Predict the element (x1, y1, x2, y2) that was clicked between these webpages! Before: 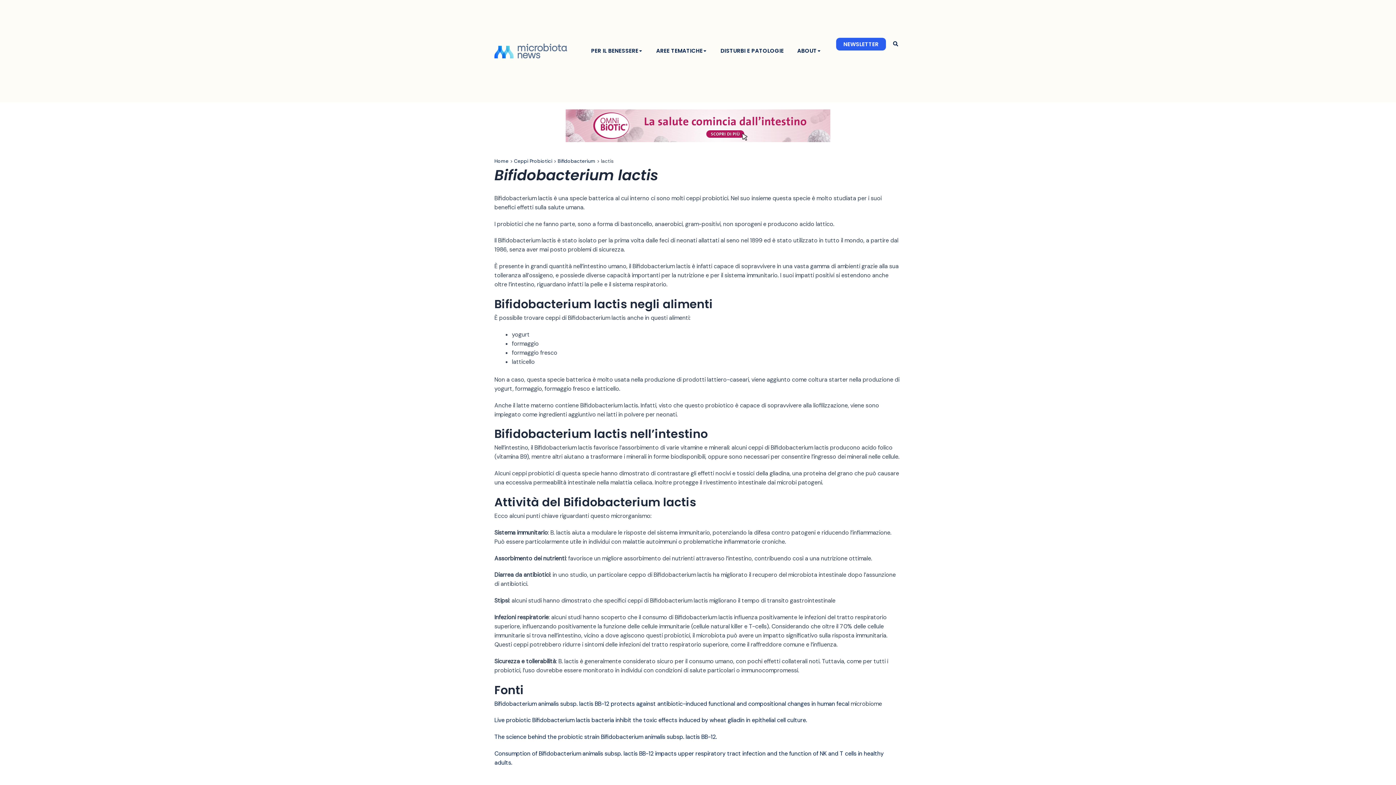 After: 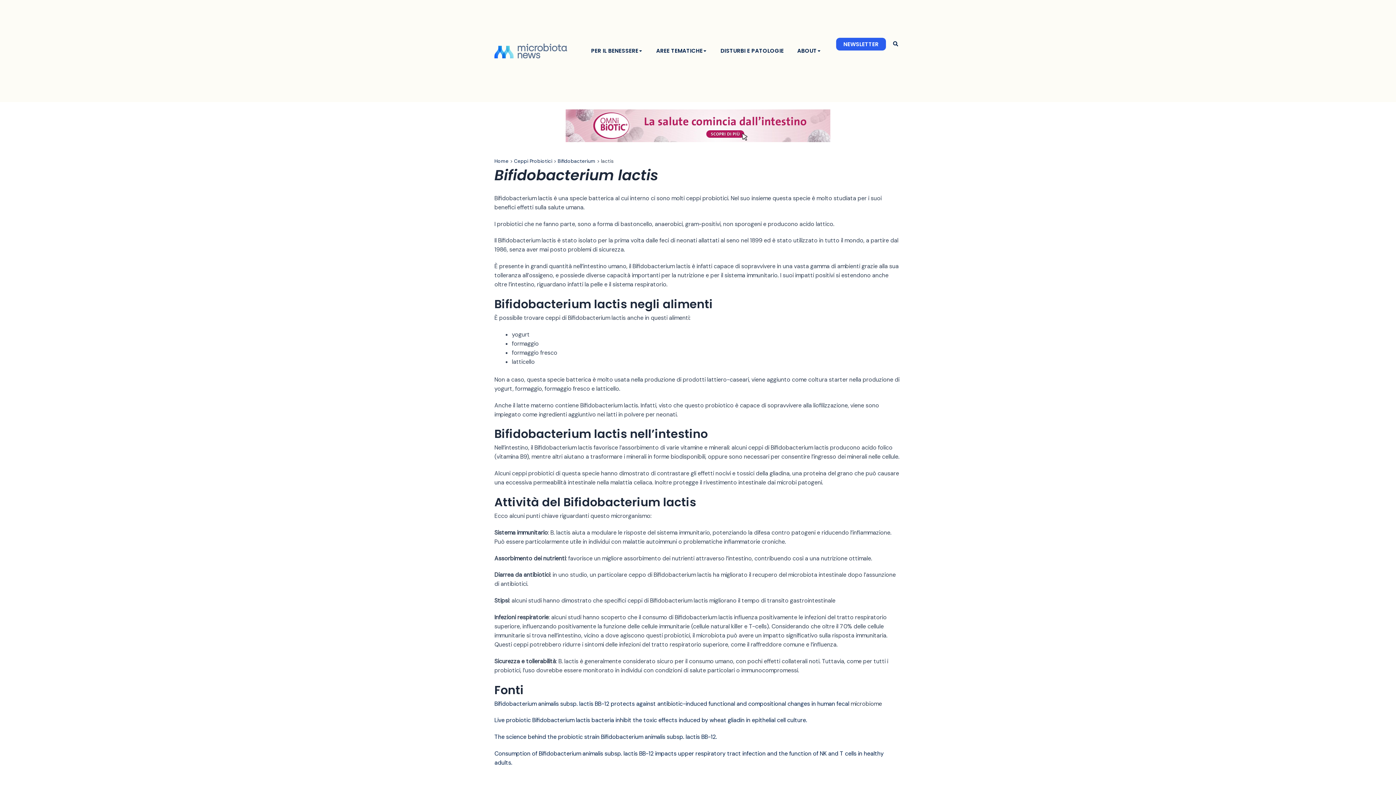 Action: bbox: (494, 716, 807, 724) label: Live probiotic Bifidobacterium lactis bacteria inhibit the toxic effects induced by wheat gliadin in epithelial cell culture.